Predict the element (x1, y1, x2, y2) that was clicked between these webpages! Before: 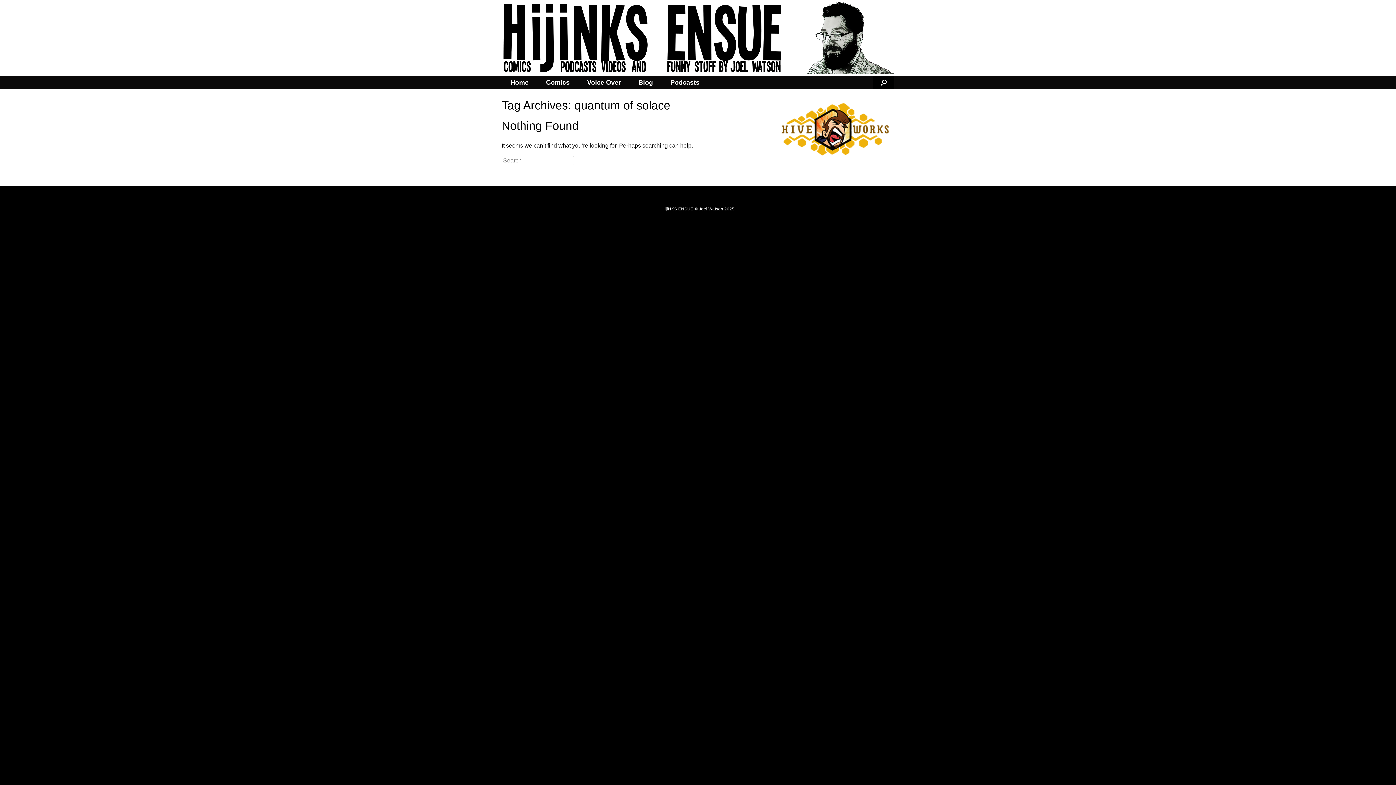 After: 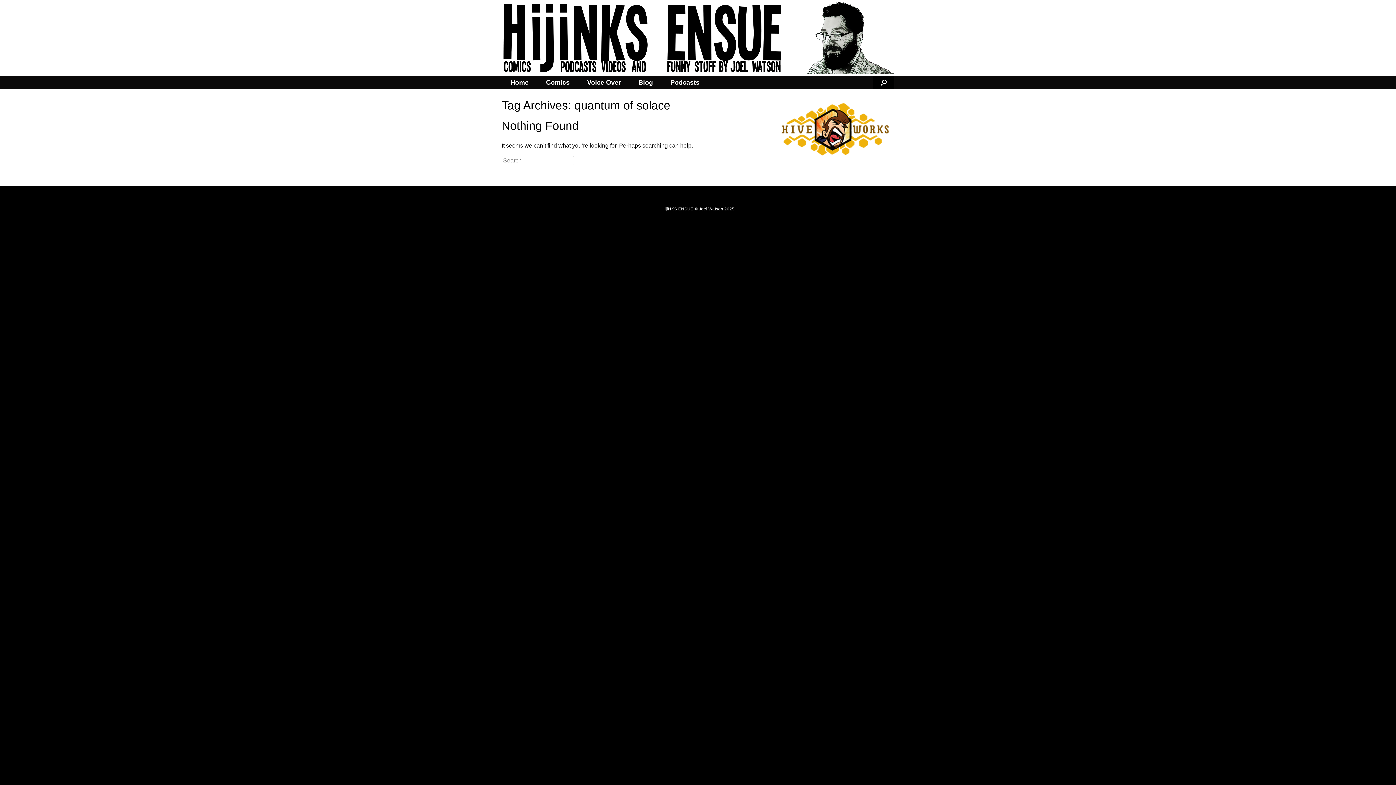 Action: bbox: (781, 152, 890, 157)